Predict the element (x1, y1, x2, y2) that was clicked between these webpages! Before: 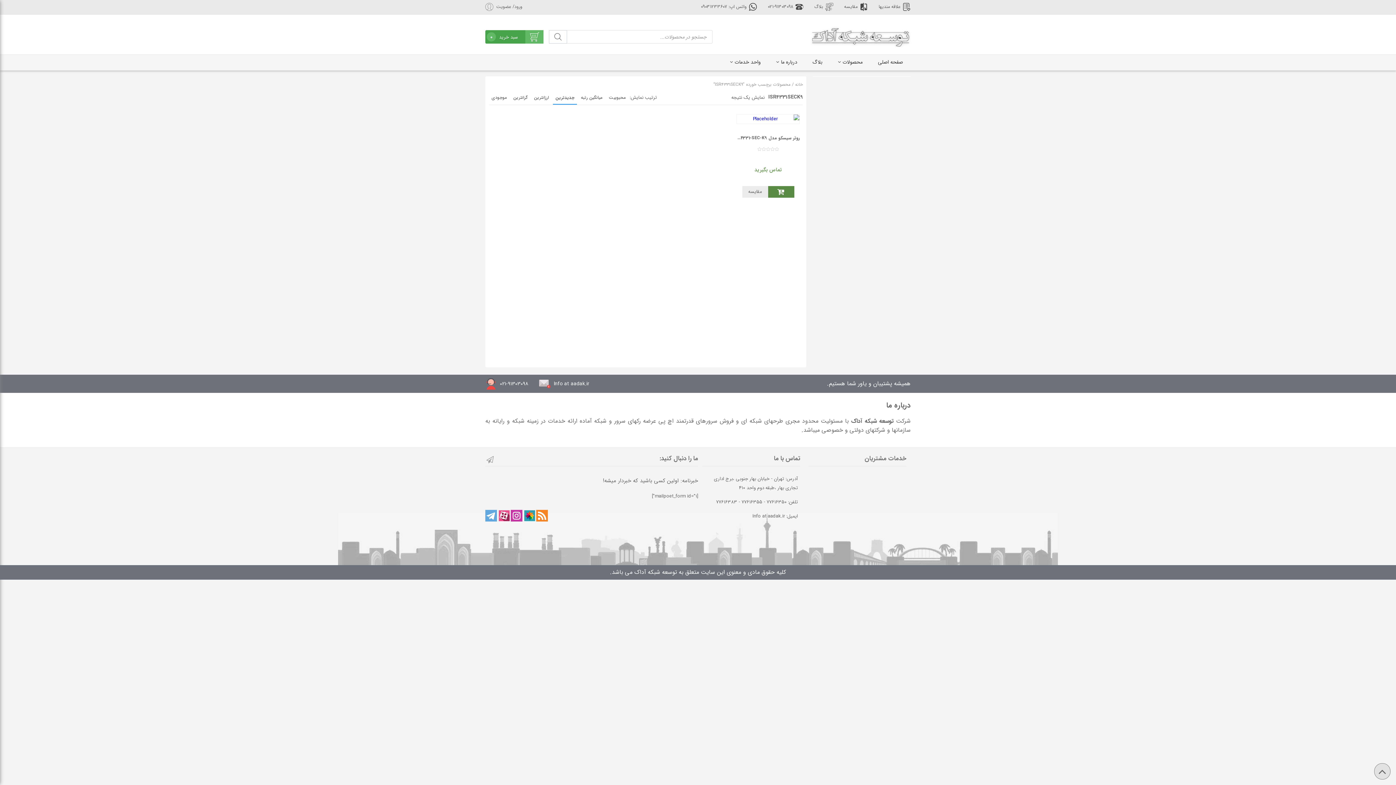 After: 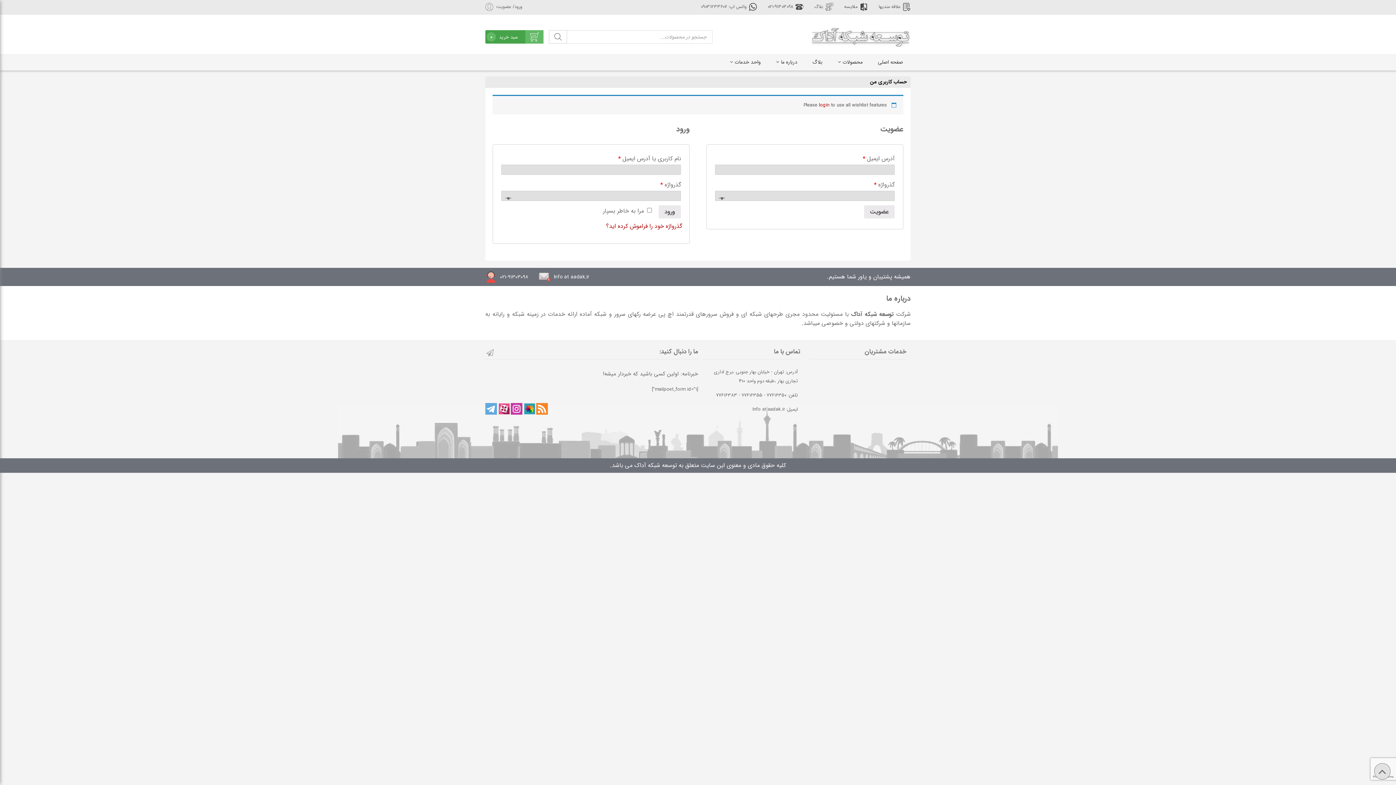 Action: bbox: (768, 0, 803, 13) label: 021-91303098